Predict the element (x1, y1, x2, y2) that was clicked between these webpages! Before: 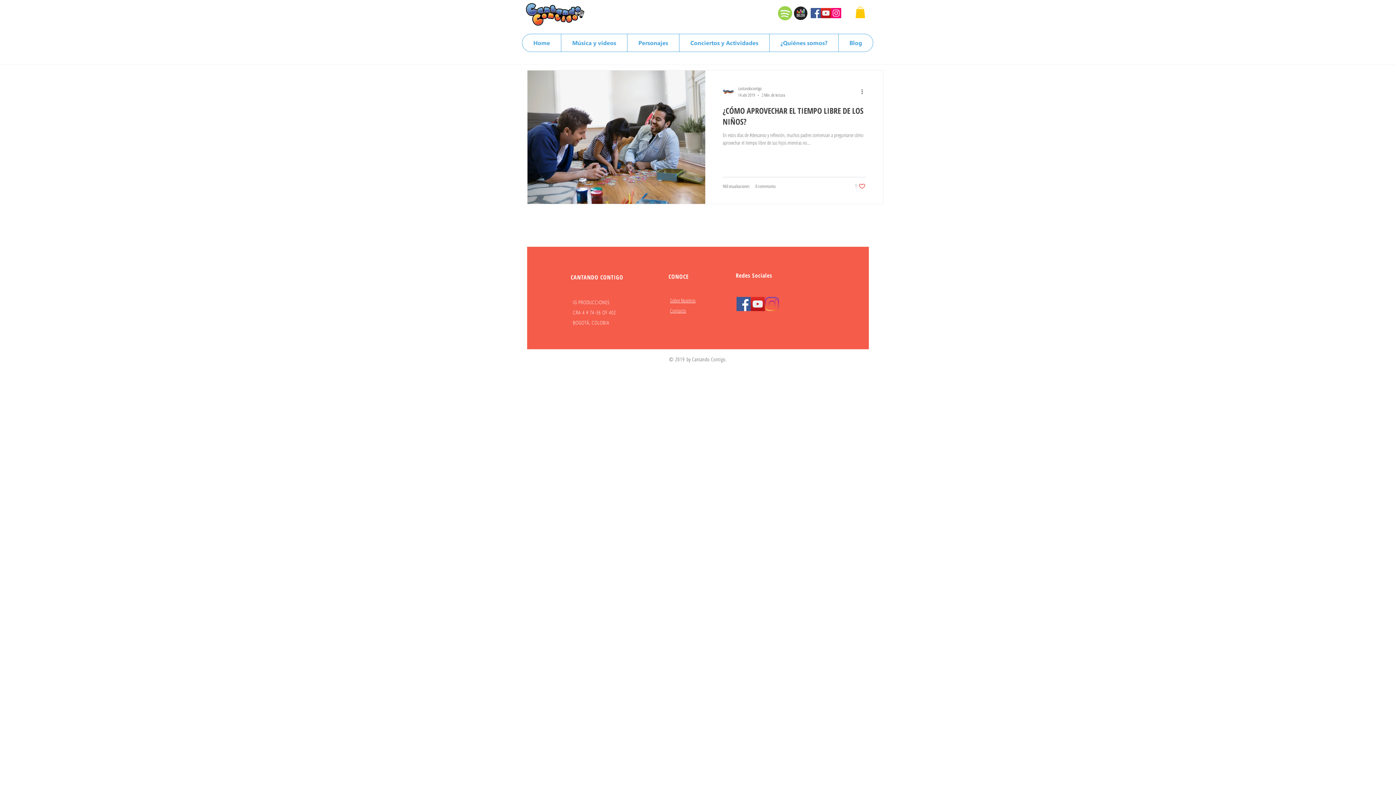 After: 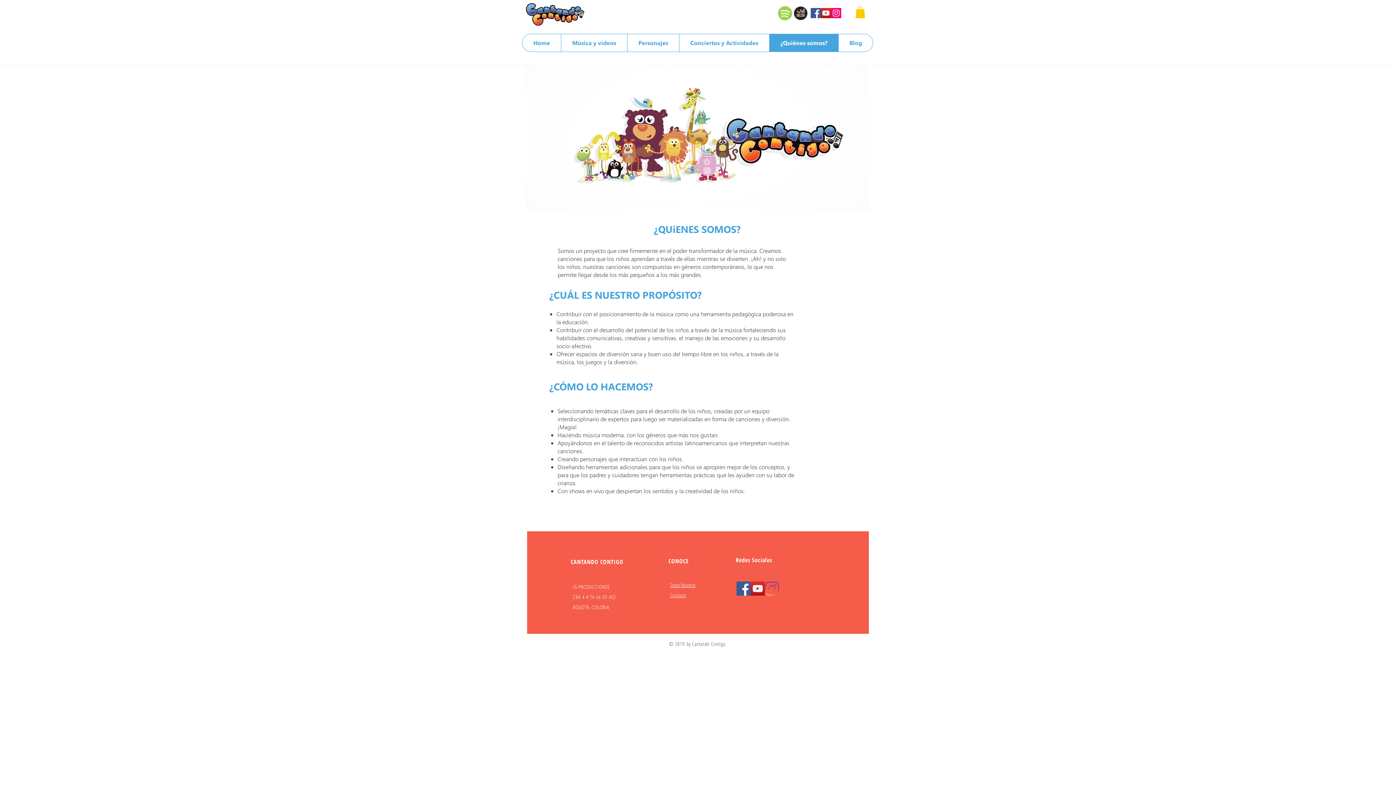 Action: bbox: (670, 297, 695, 304) label: Sobre Nosotros